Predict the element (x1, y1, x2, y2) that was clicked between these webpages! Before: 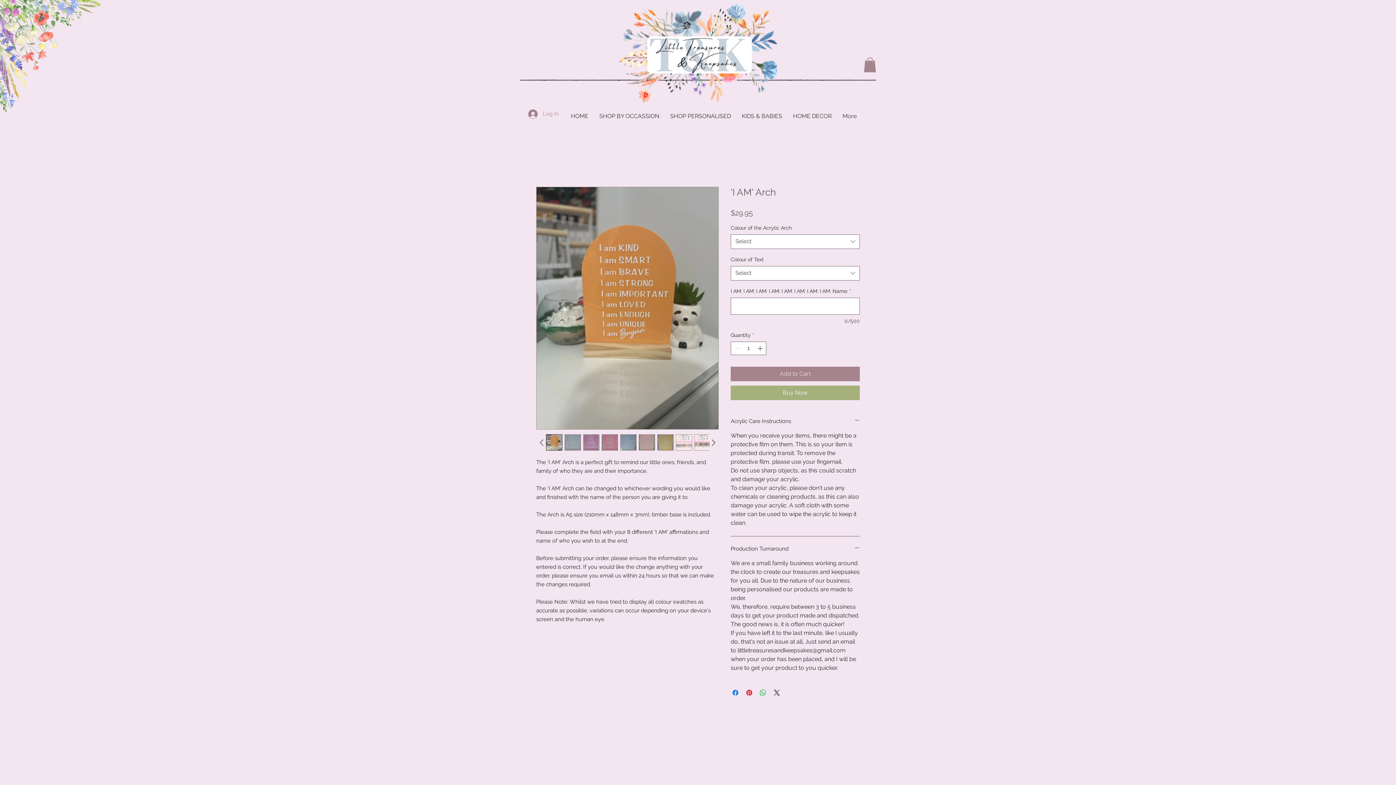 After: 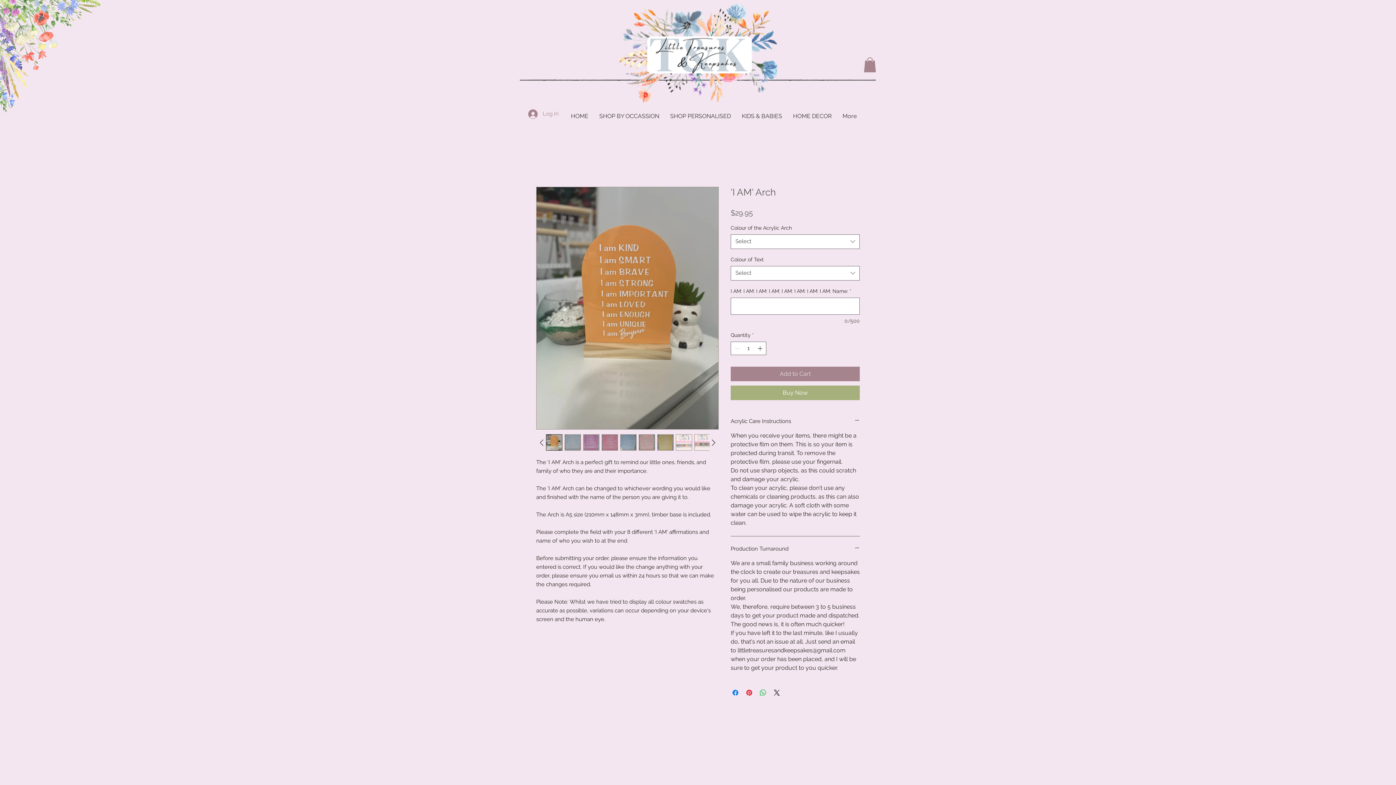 Action: bbox: (638, 434, 655, 451)